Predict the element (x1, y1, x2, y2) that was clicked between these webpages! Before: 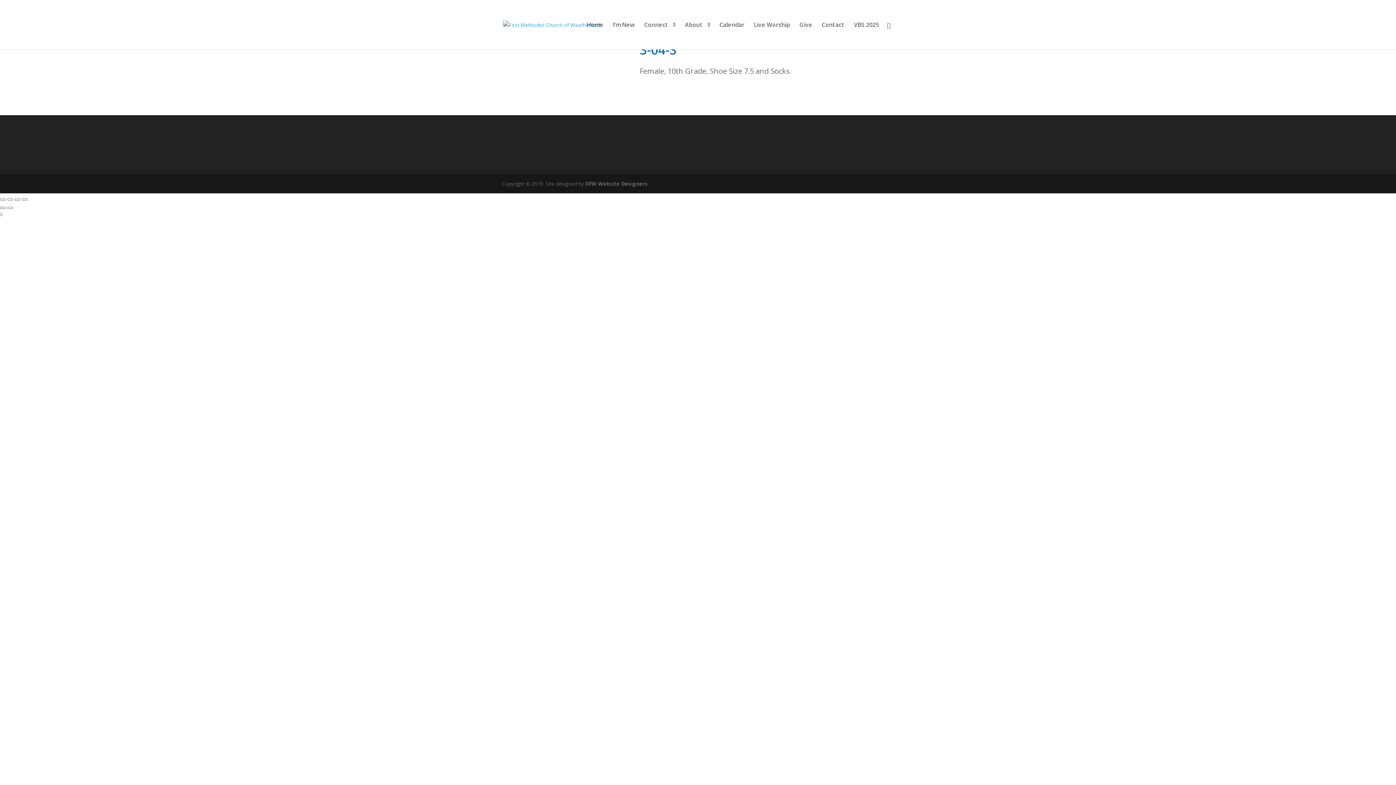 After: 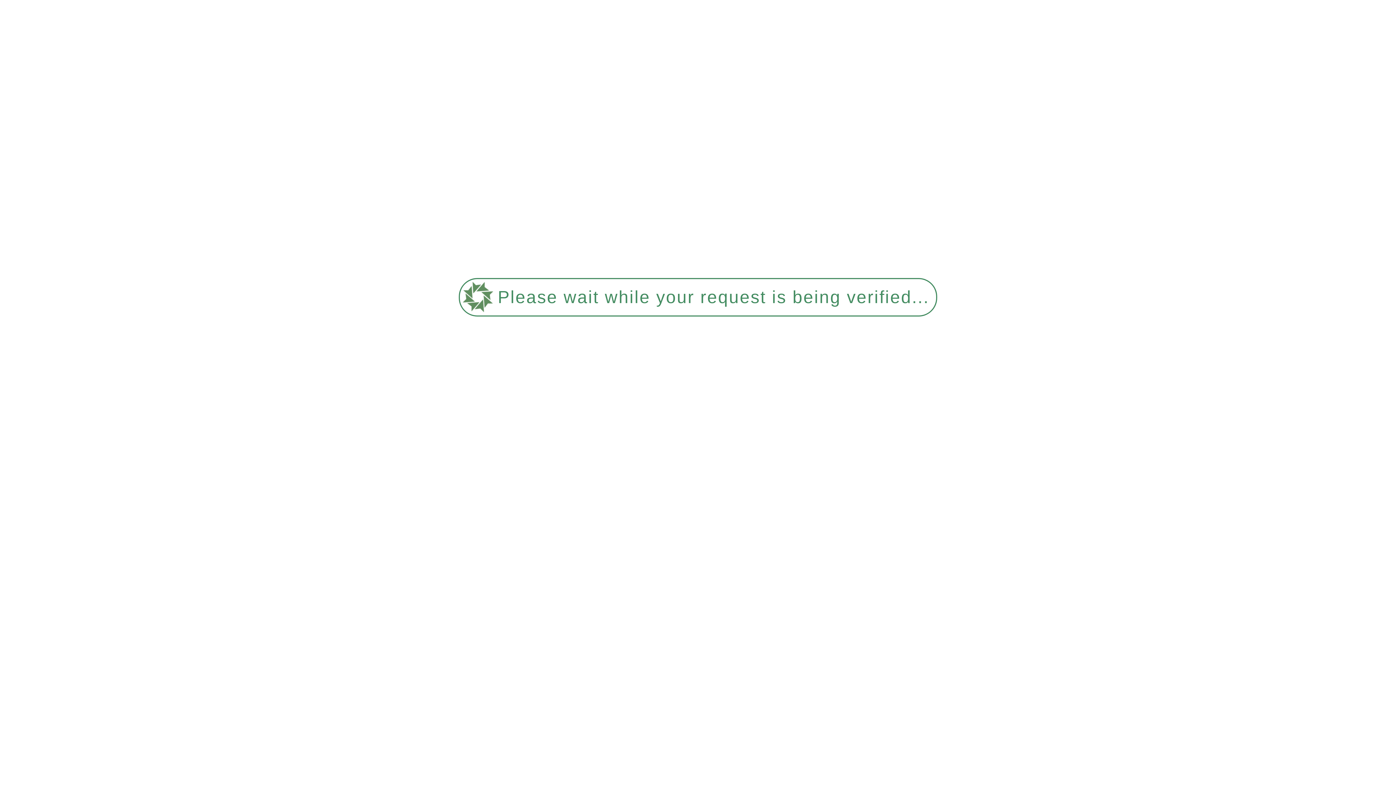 Action: bbox: (821, 22, 844, 49) label: Contact